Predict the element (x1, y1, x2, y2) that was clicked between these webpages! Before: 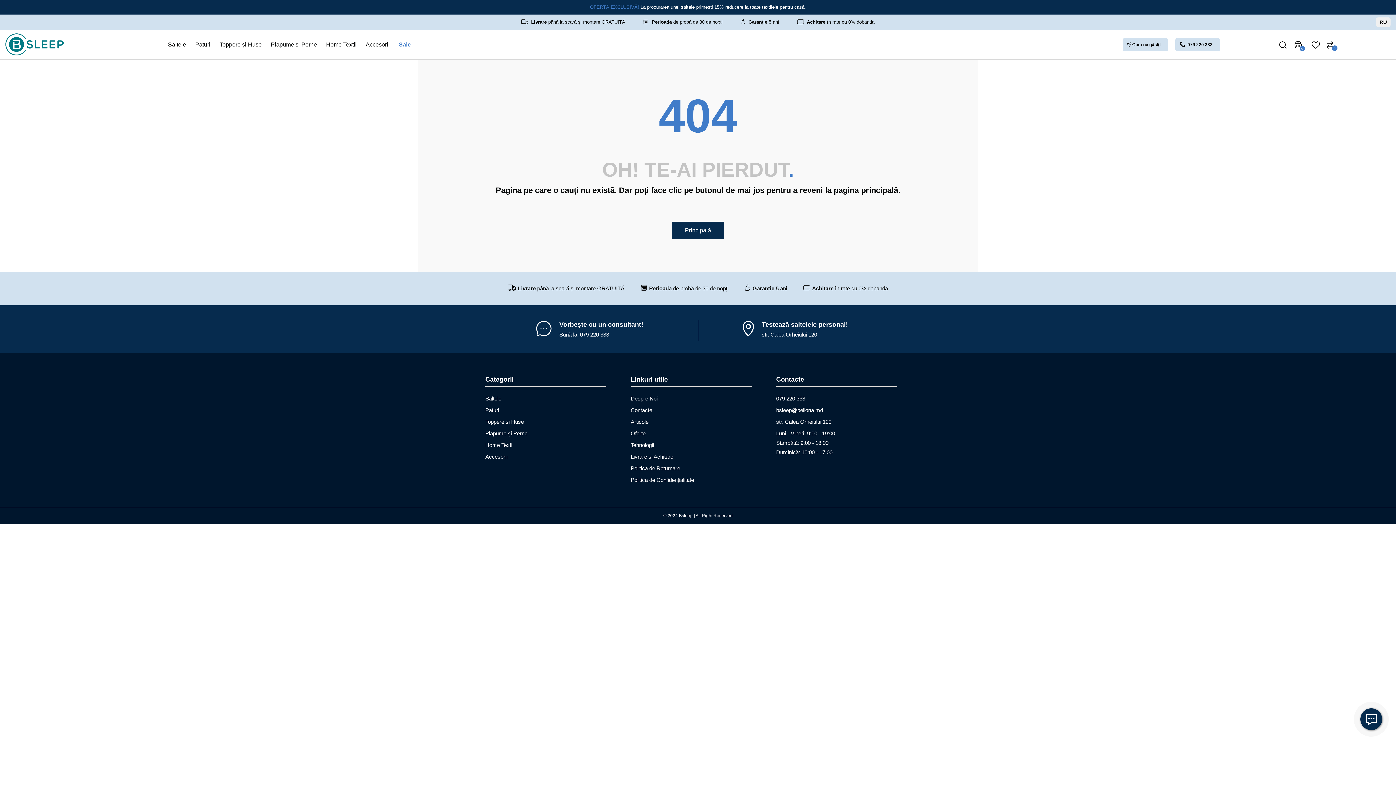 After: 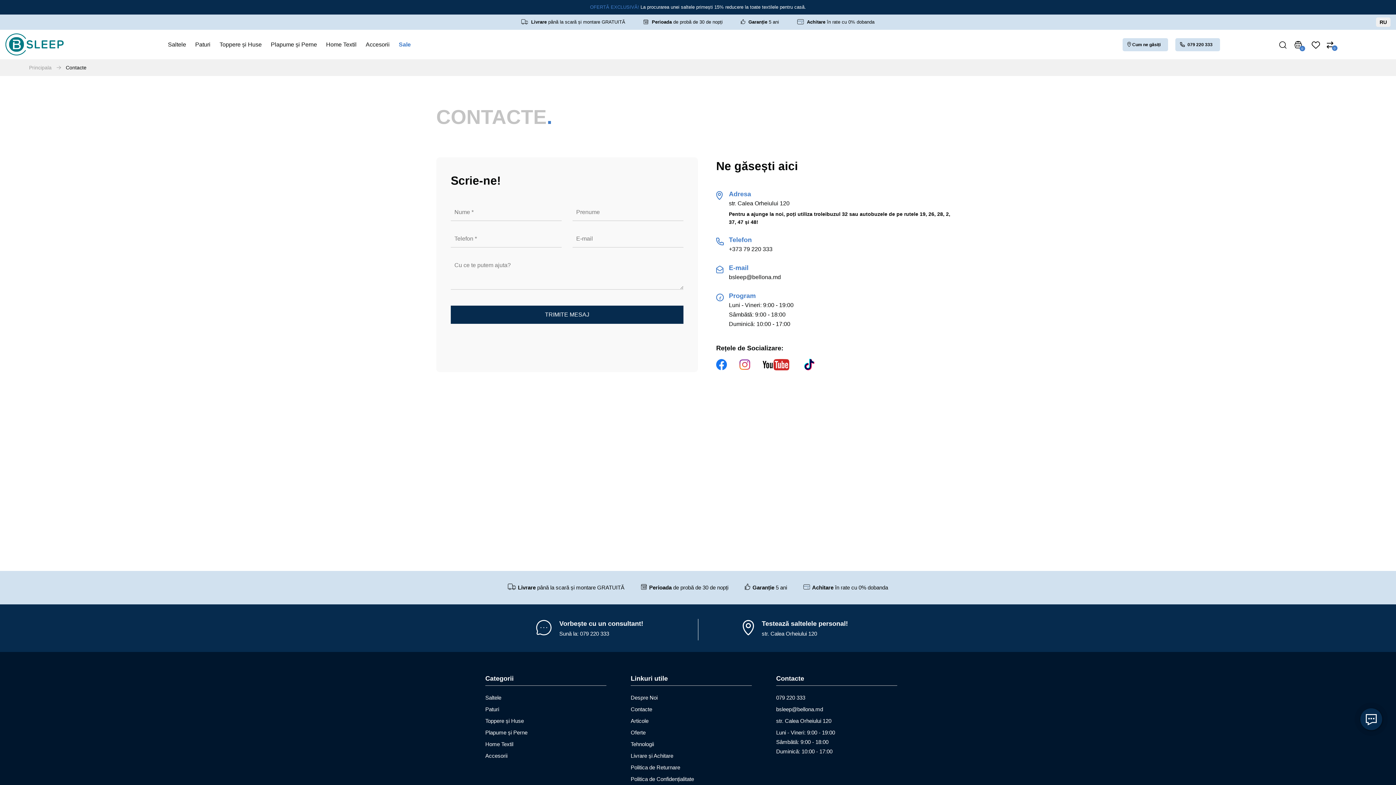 Action: bbox: (630, 407, 652, 413) label: Contacte